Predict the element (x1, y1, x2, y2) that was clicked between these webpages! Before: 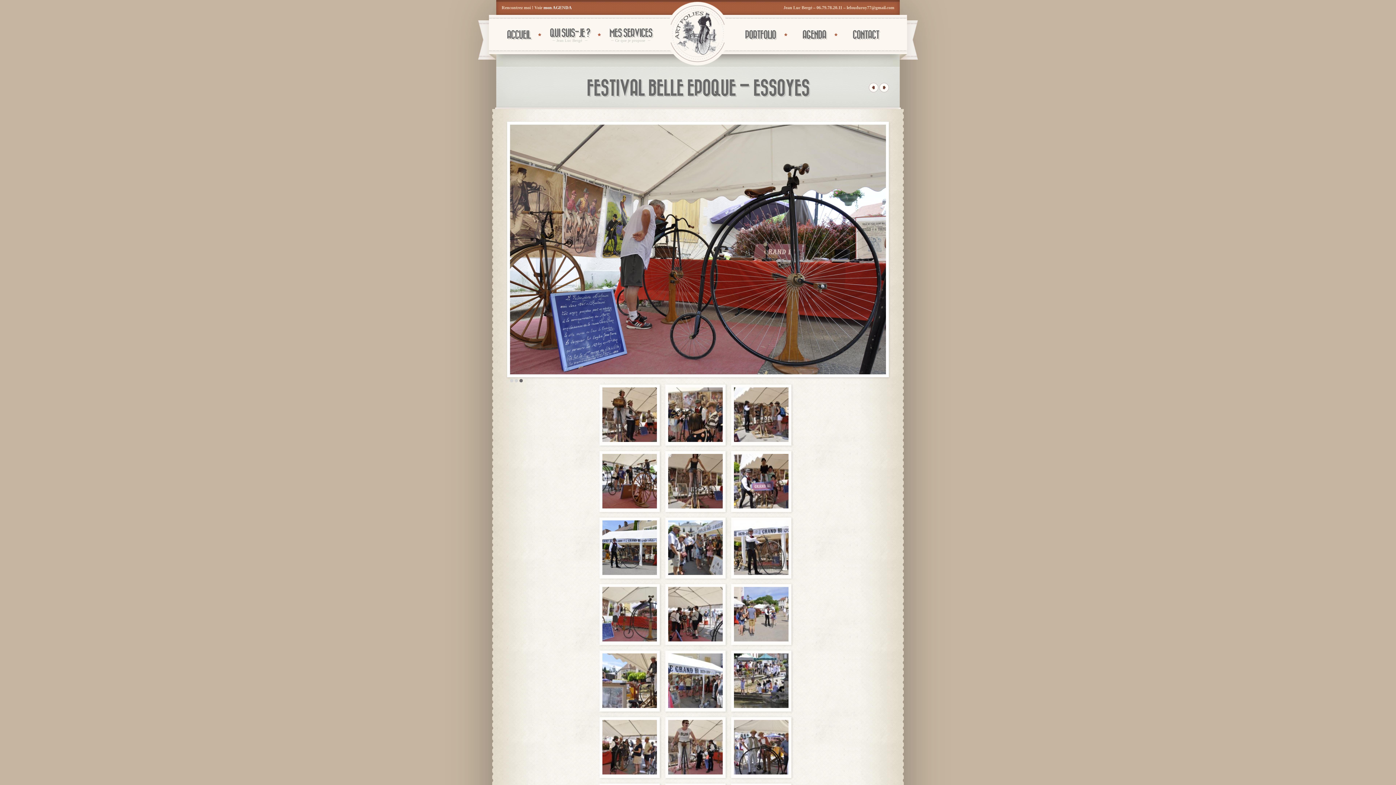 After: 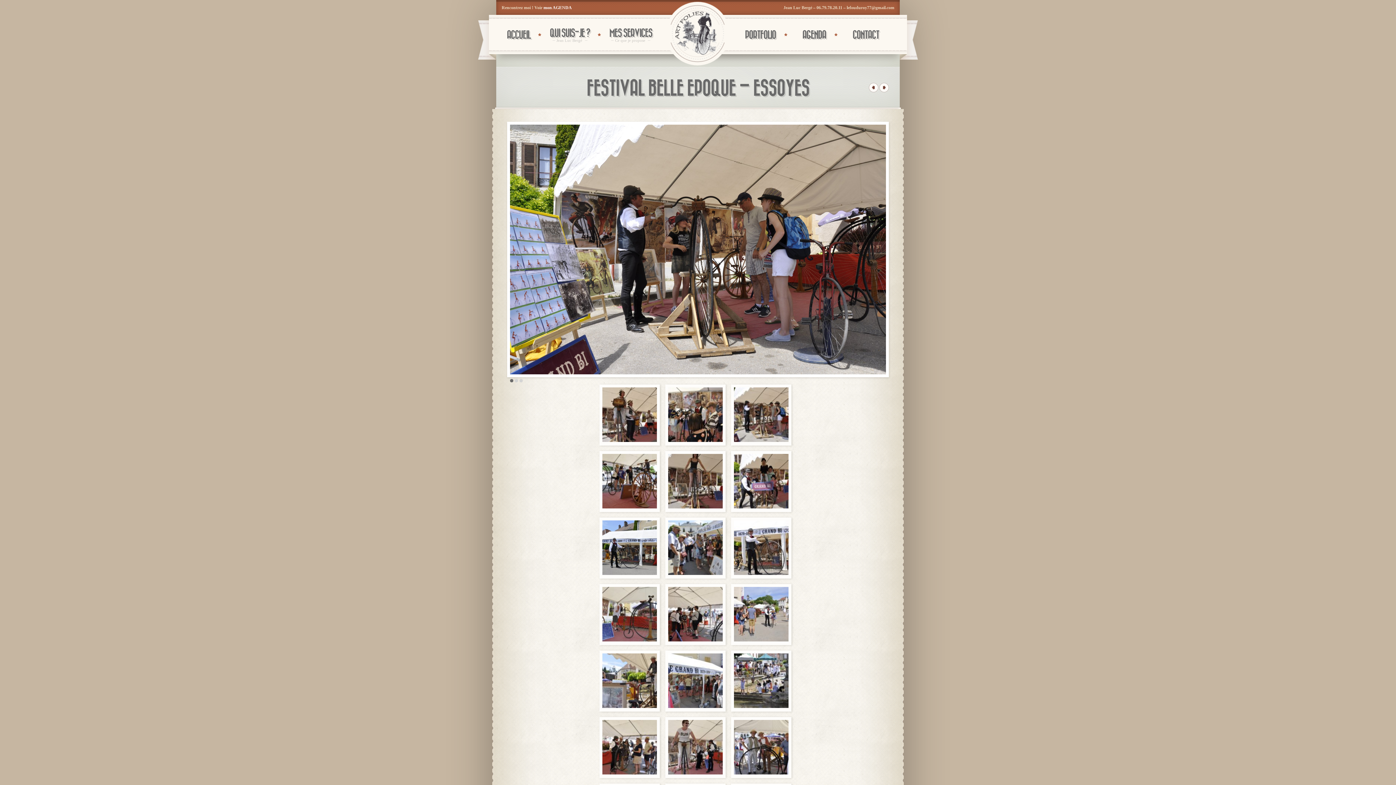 Action: bbox: (668, 438, 722, 443)